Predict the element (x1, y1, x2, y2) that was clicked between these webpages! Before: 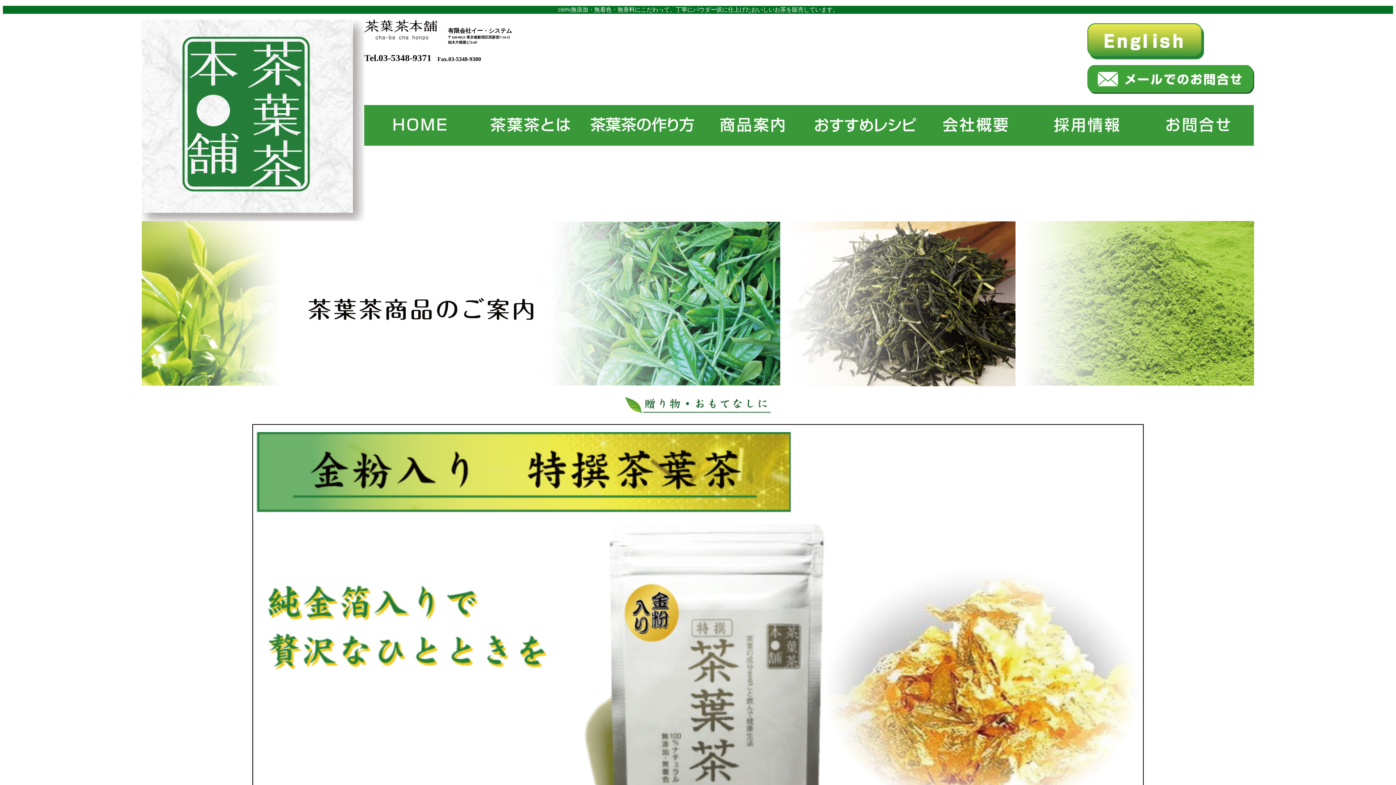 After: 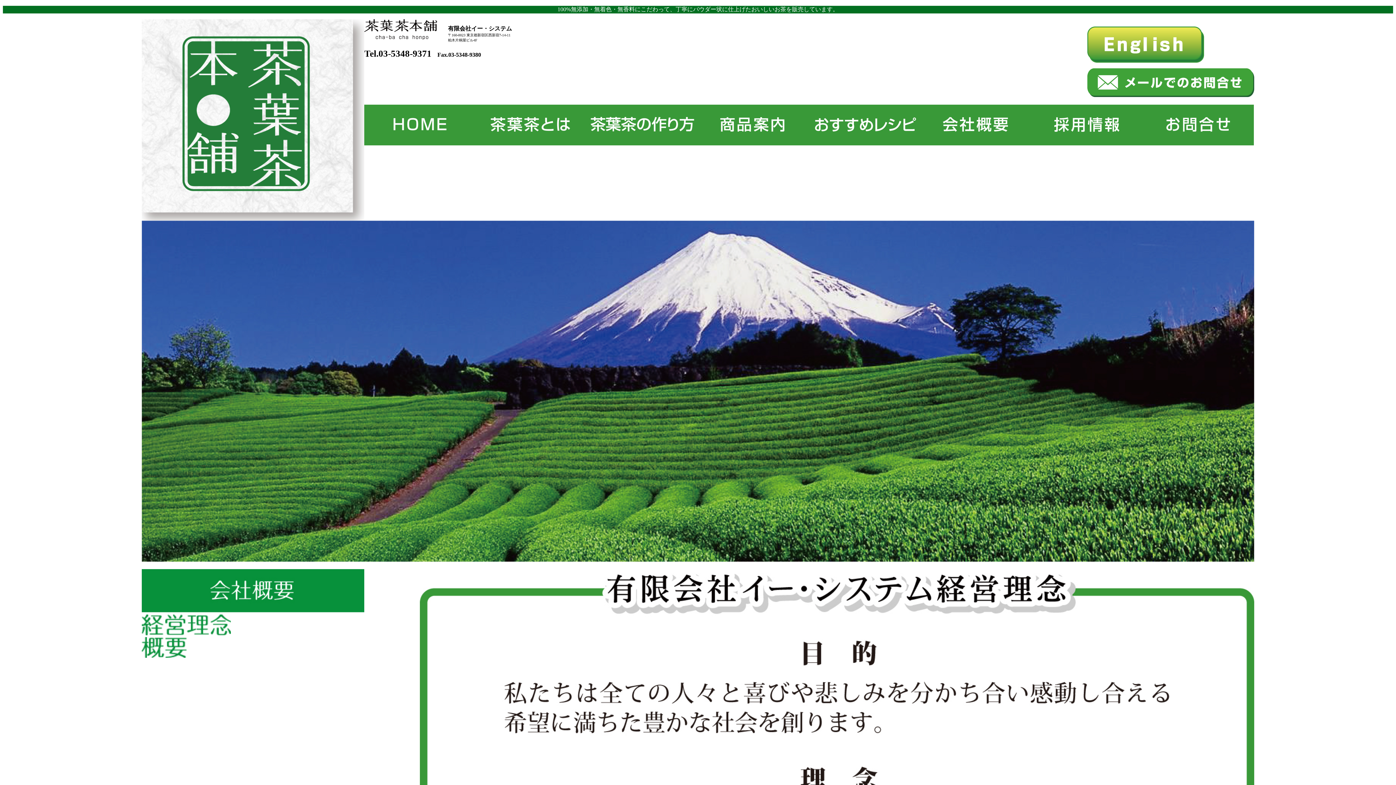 Action: bbox: (920, 140, 1031, 146)